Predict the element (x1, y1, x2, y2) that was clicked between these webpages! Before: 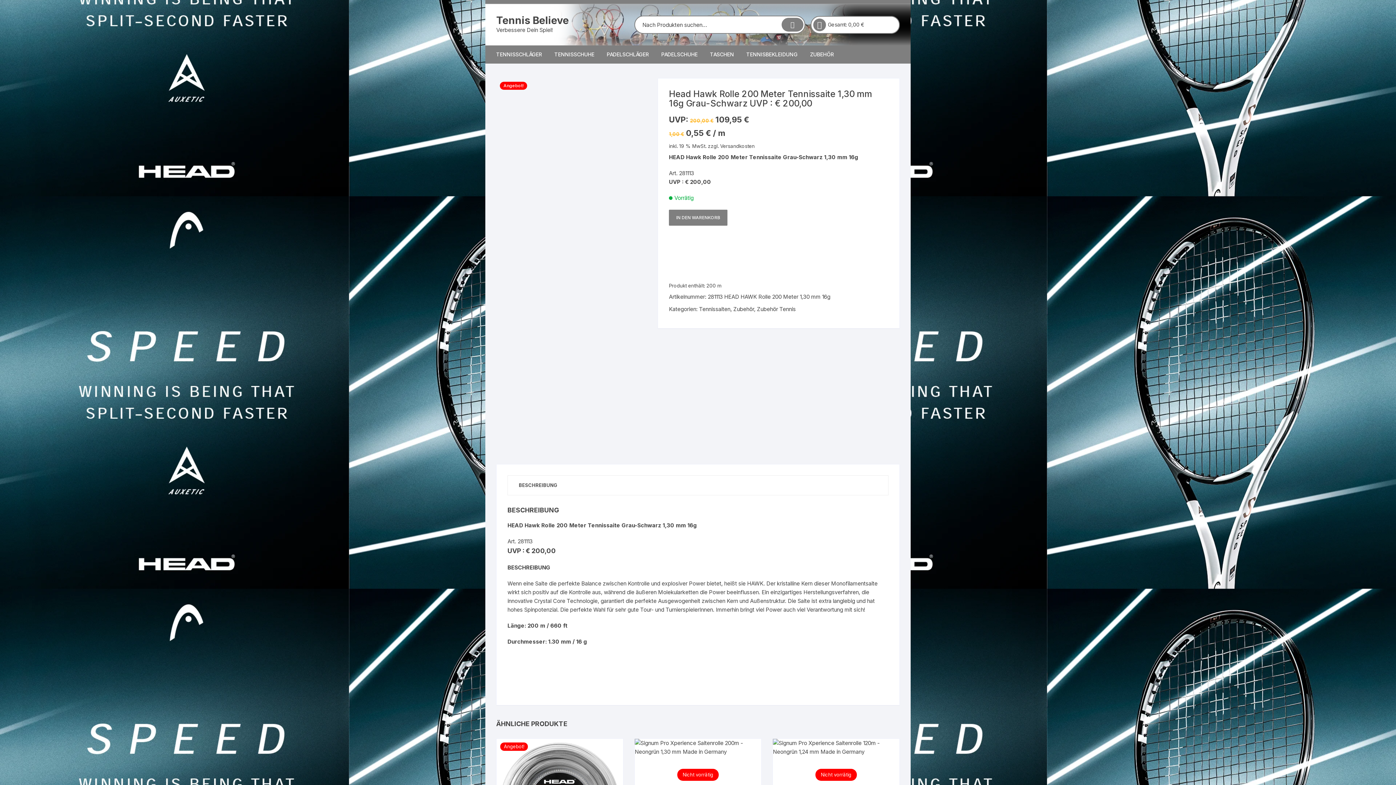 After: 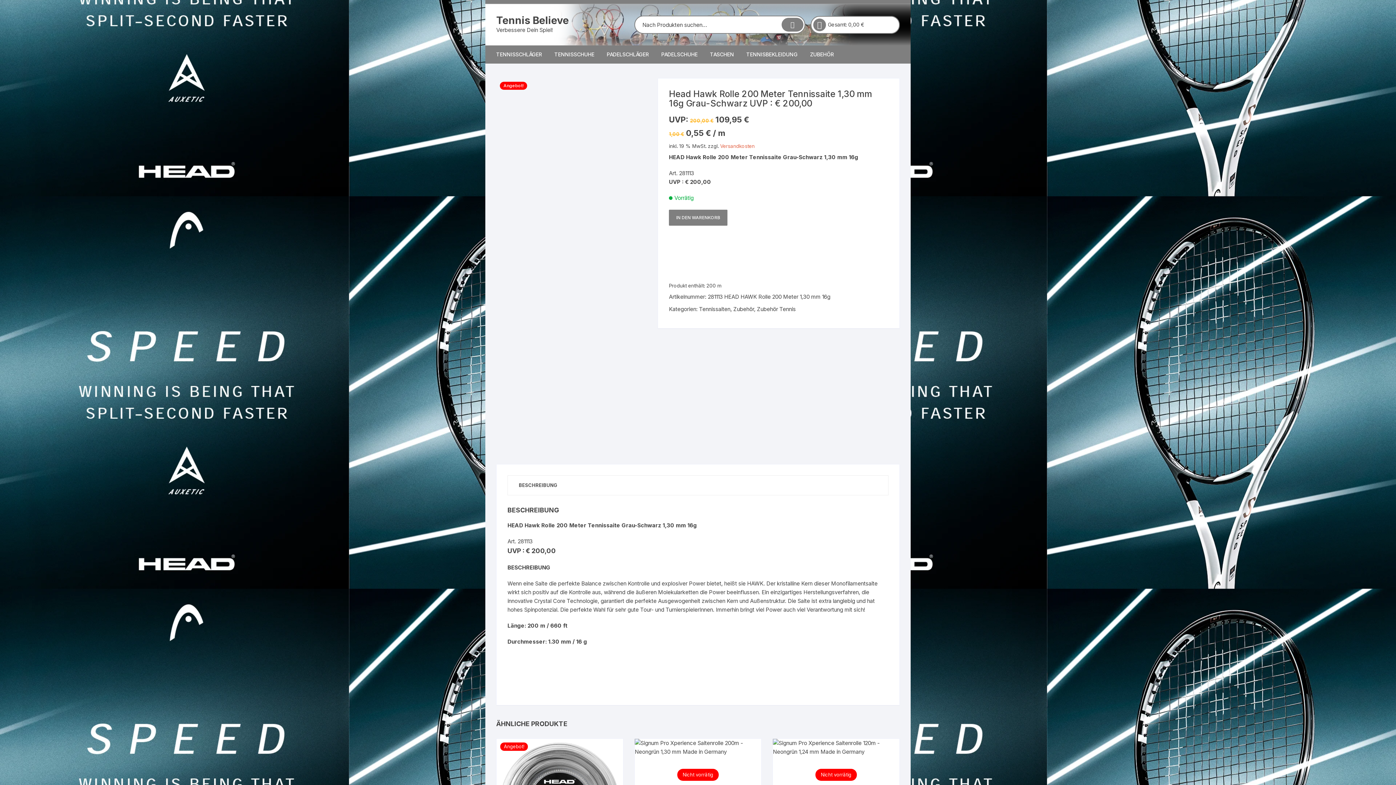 Action: bbox: (720, 143, 754, 149) label: Versandkosten